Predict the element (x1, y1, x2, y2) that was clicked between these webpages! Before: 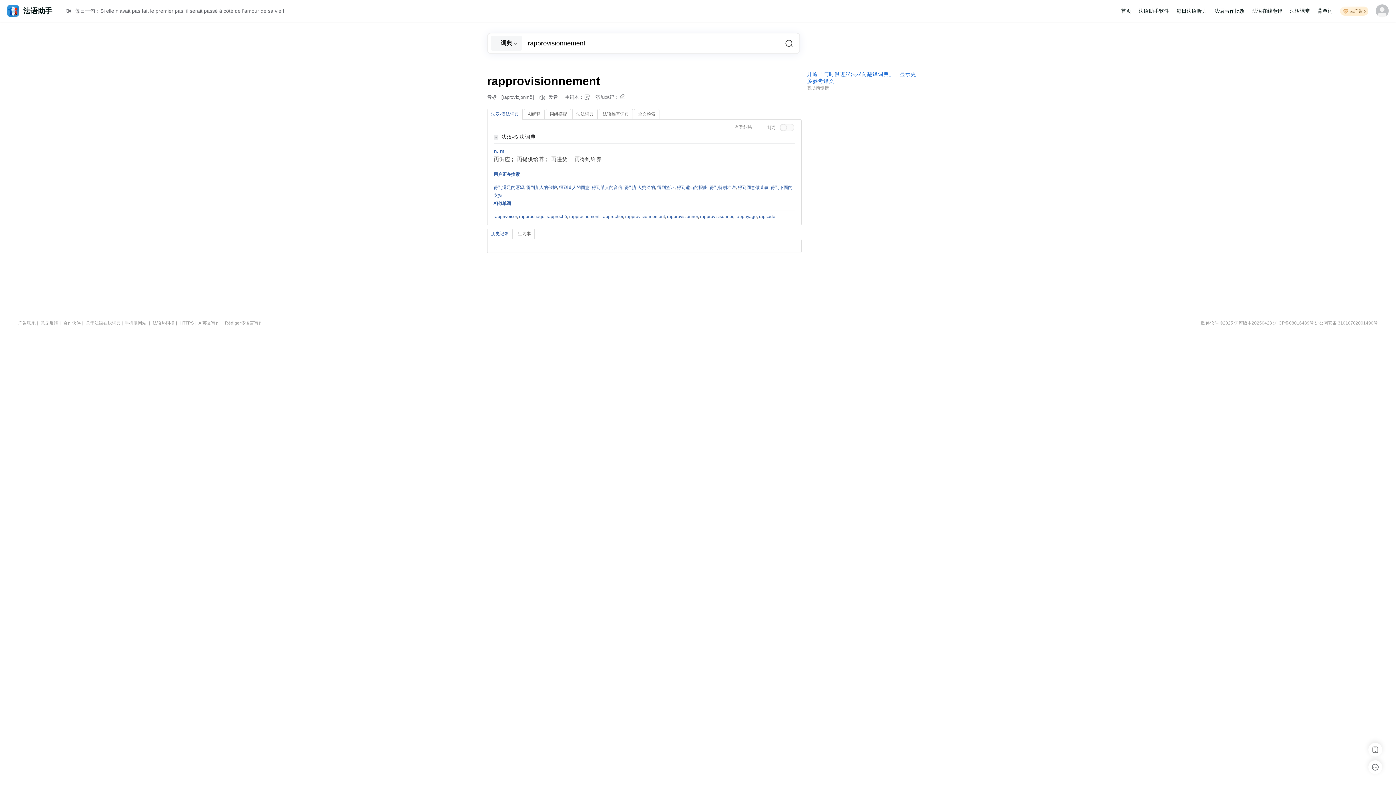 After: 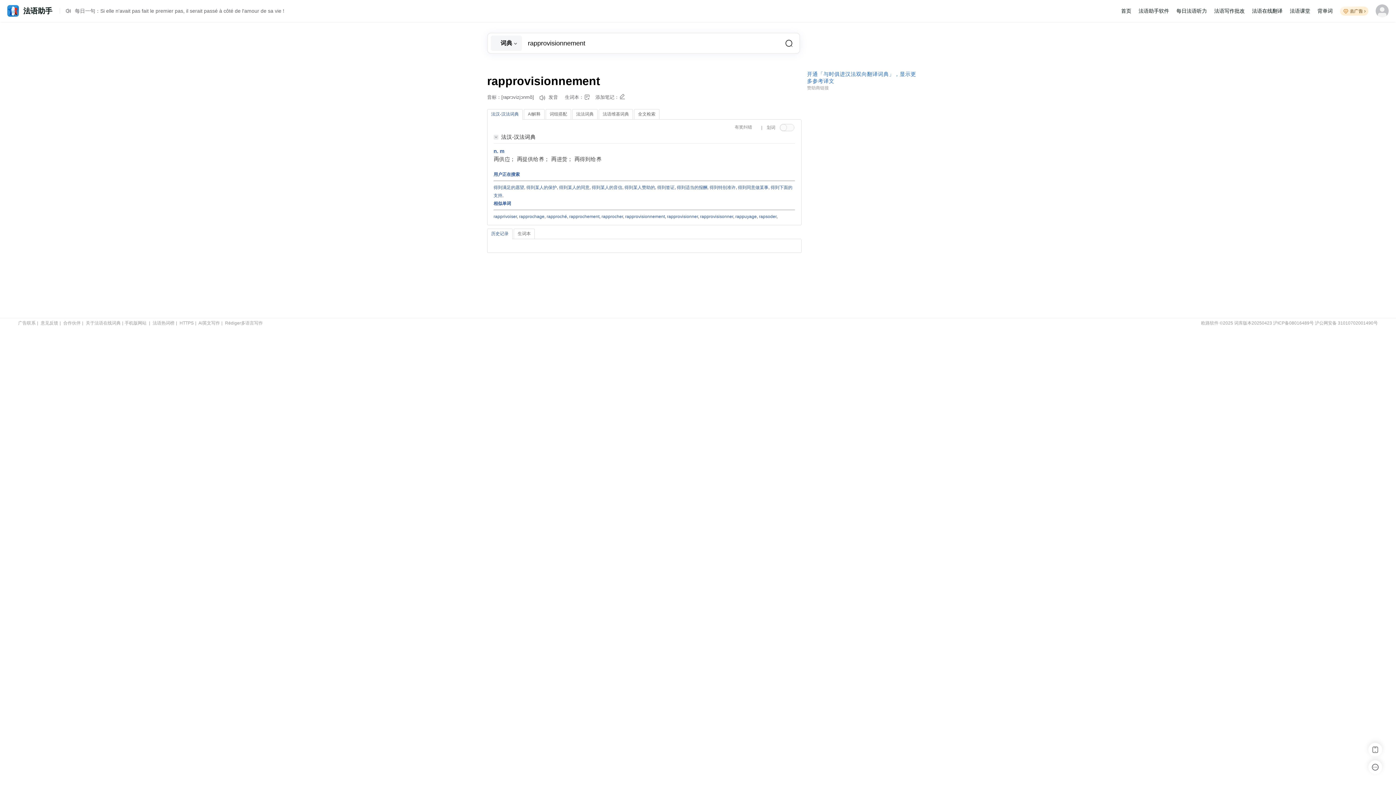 Action: bbox: (487, 109, 522, 119) label: 法汉-汉法词典